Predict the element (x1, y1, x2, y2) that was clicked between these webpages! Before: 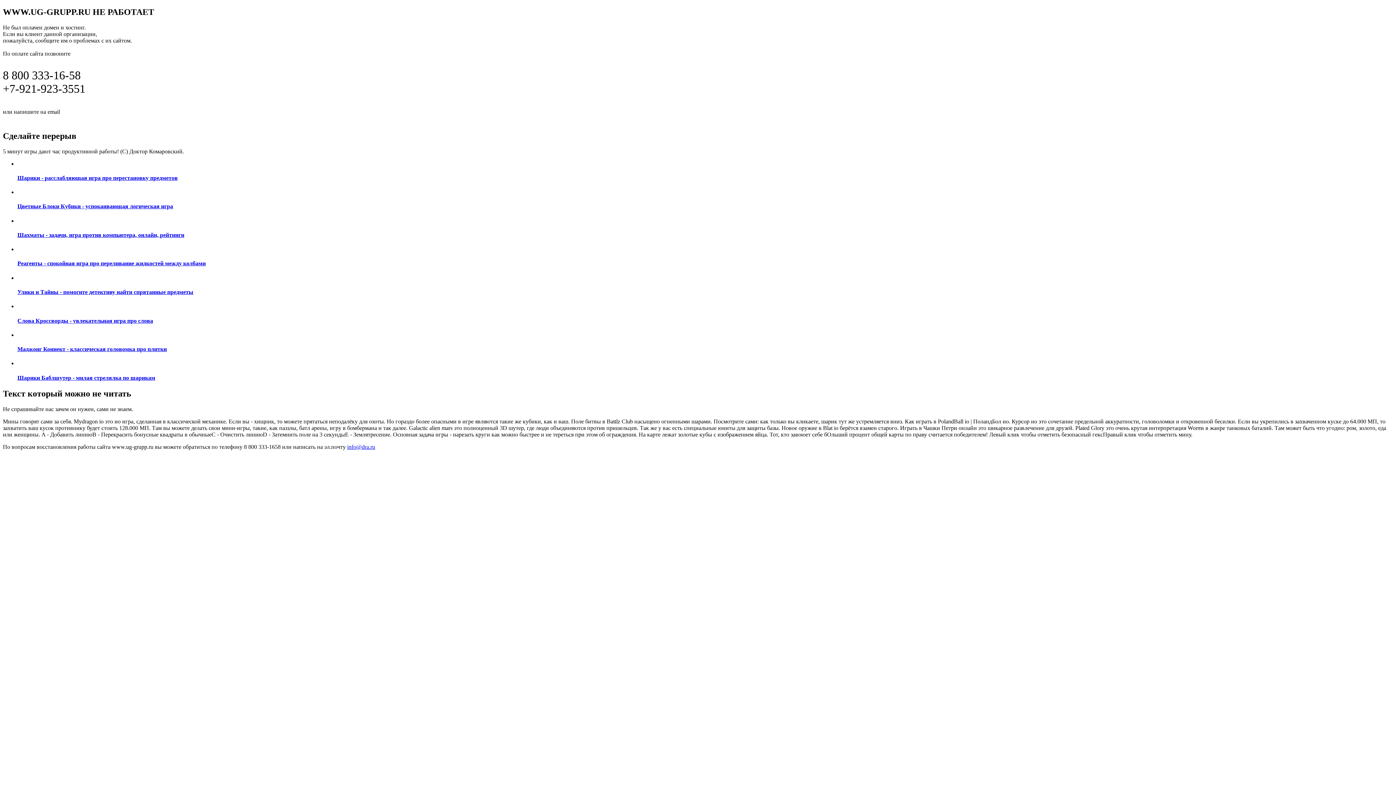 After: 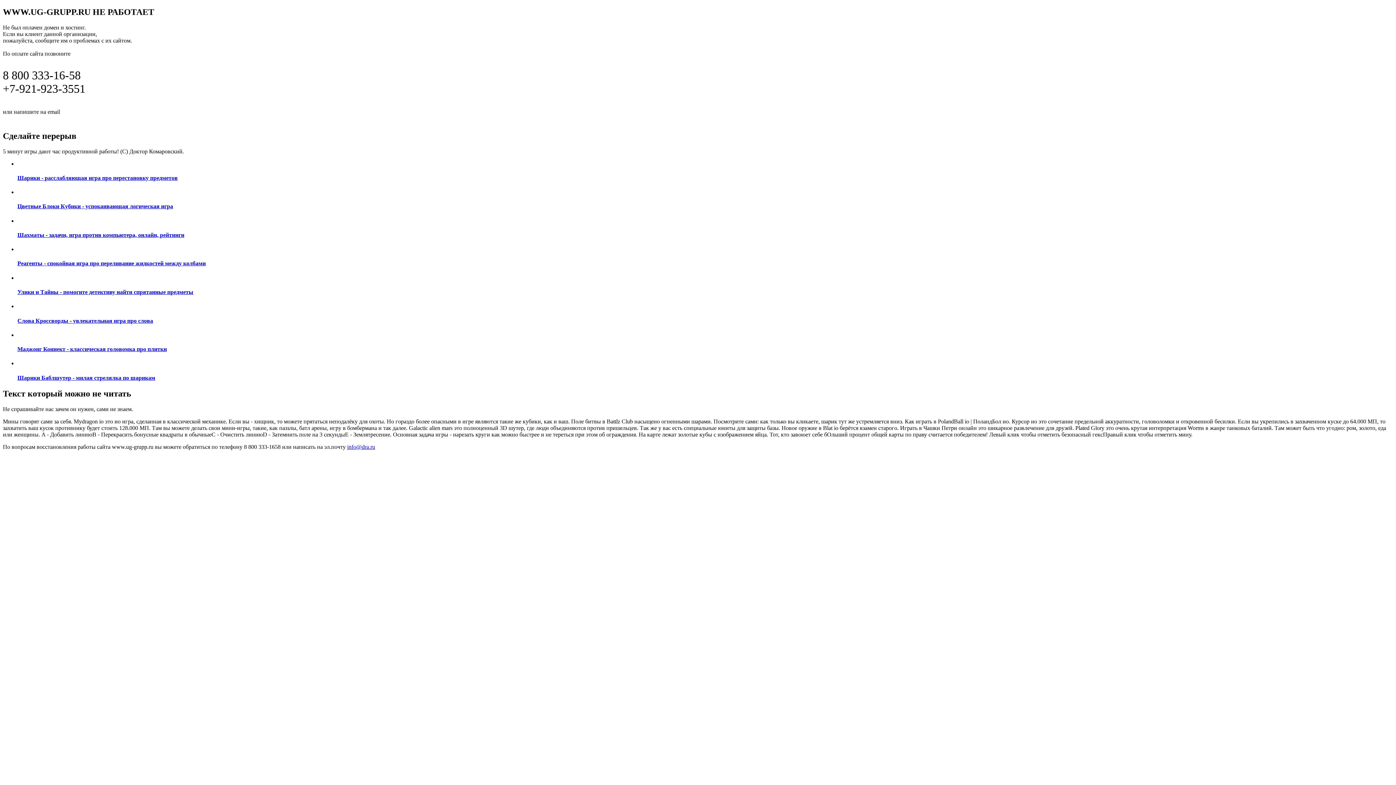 Action: label: info@dra.ru bbox: (61, 107, 97, 115)